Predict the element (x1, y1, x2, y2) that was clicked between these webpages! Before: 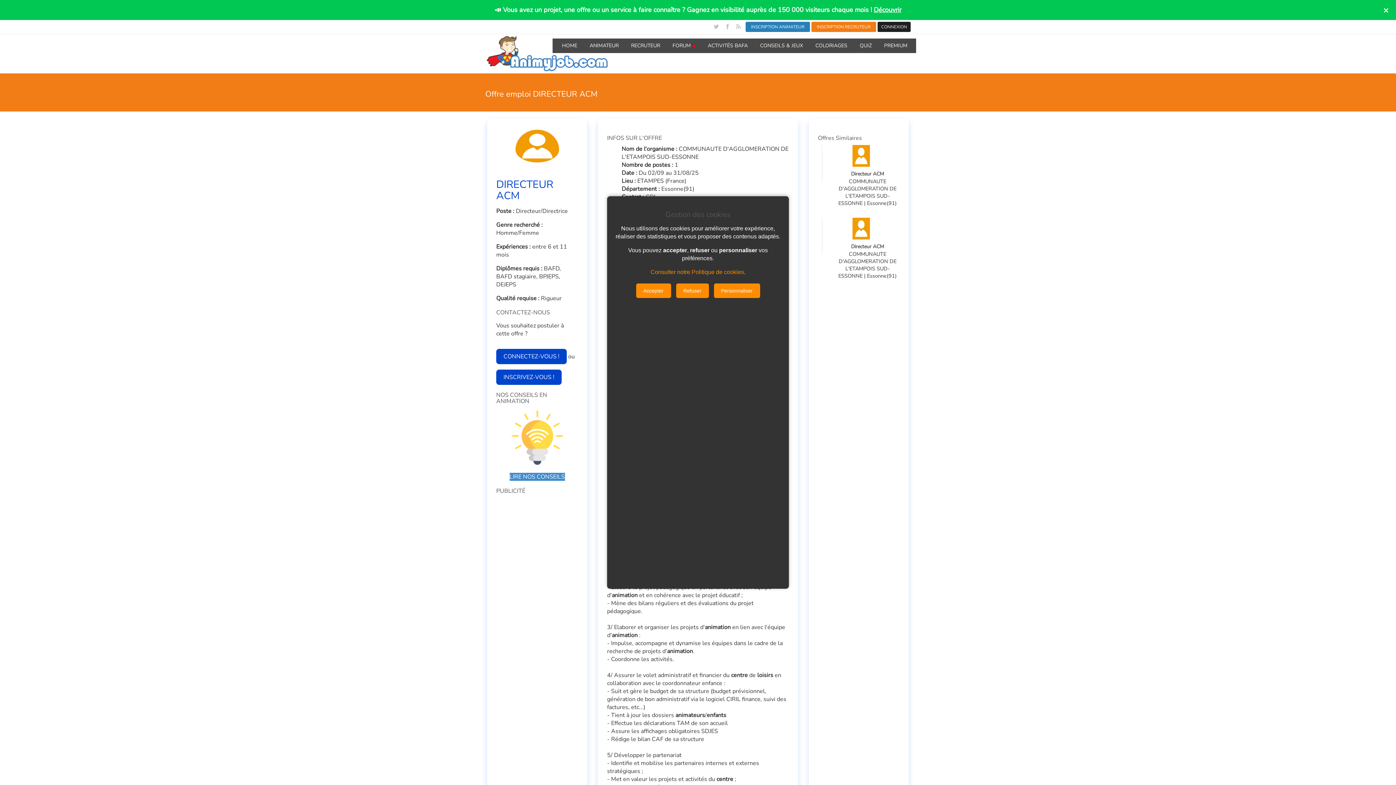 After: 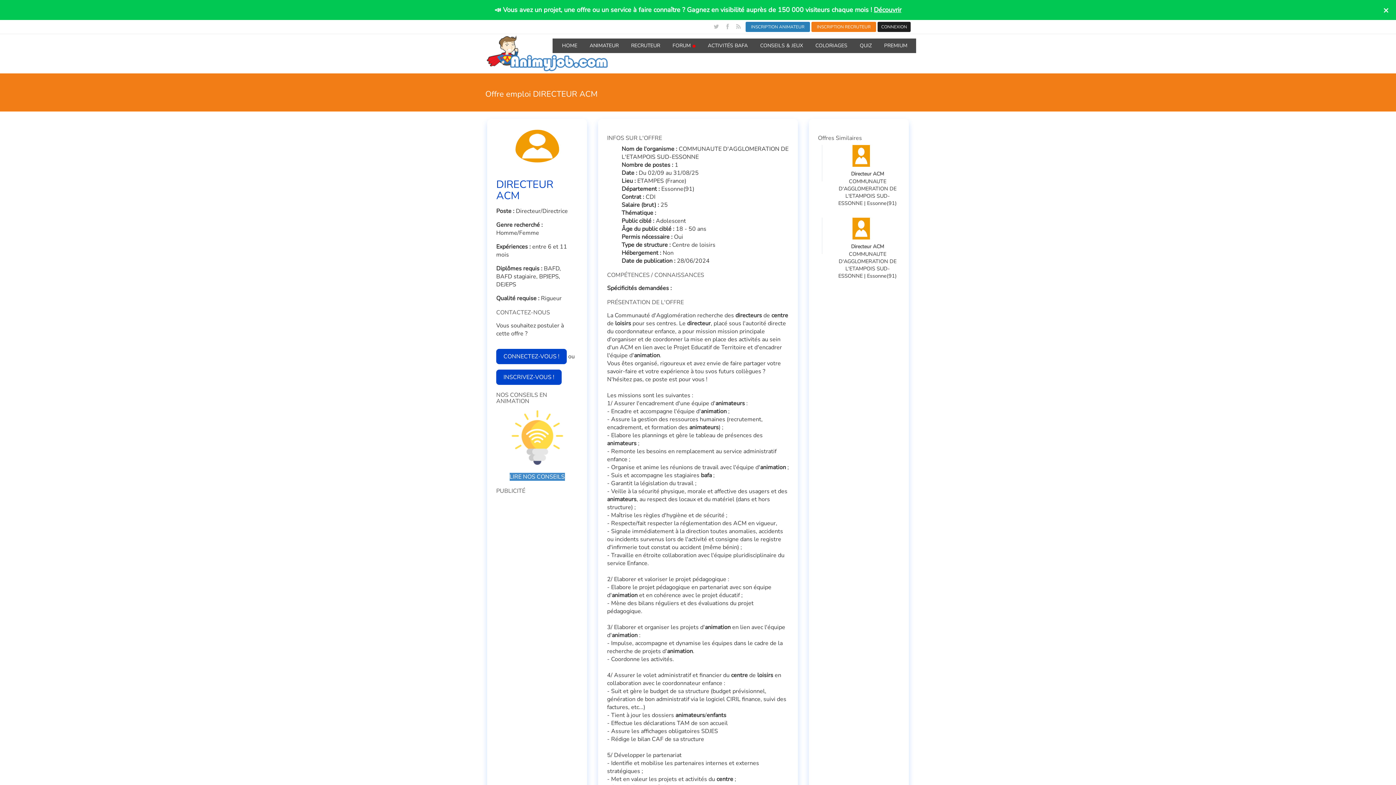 Action: label: Accepter bbox: (636, 283, 671, 298)